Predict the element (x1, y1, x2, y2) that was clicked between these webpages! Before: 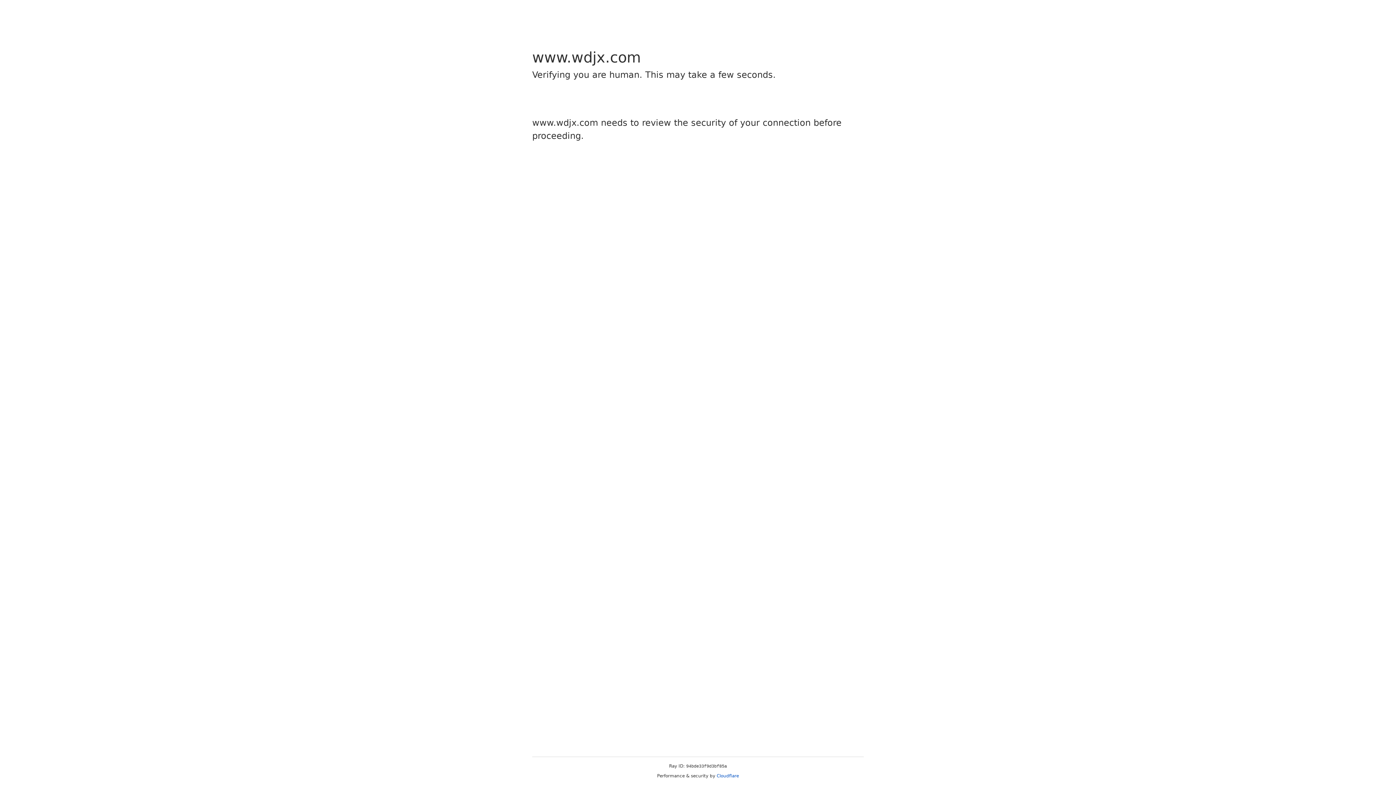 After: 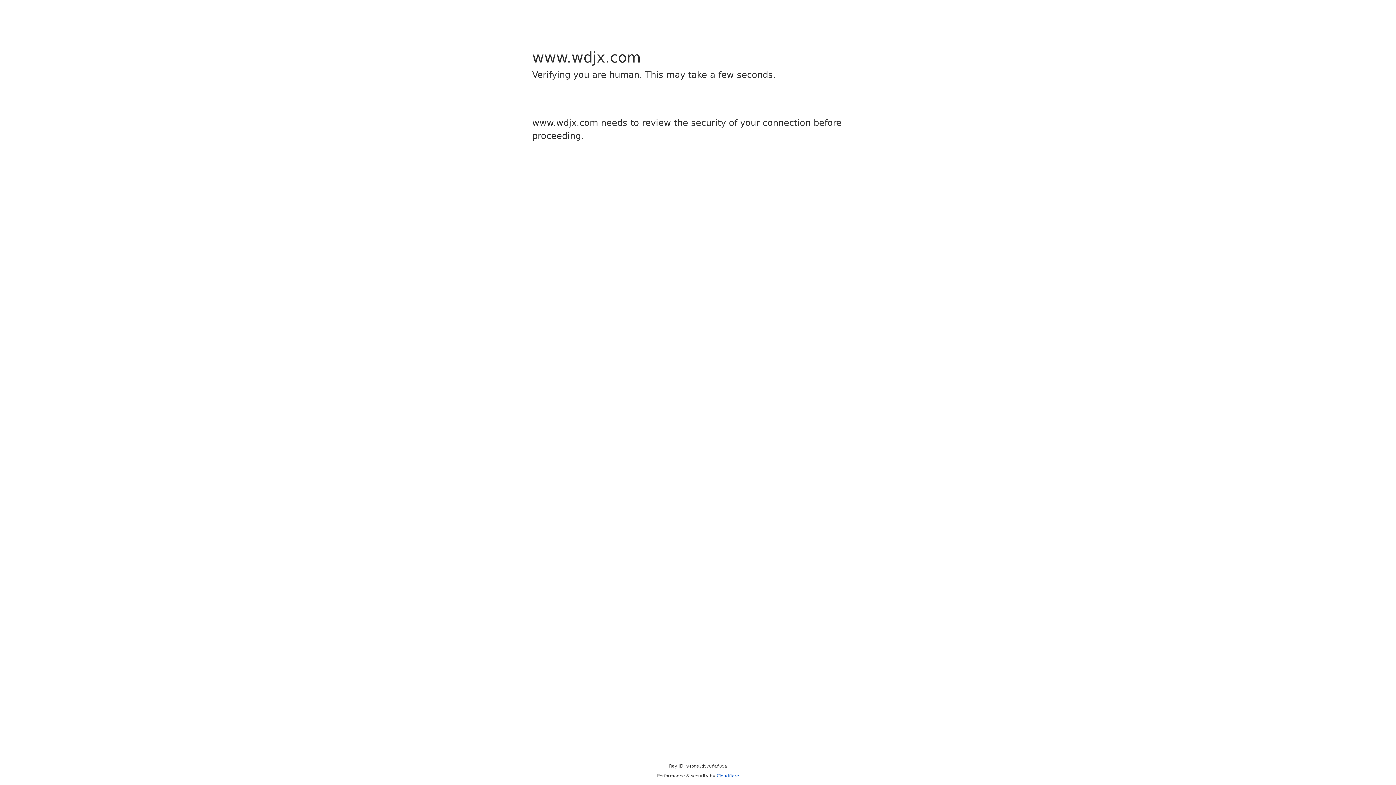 Action: bbox: (716, 773, 739, 778) label: Cloudflare